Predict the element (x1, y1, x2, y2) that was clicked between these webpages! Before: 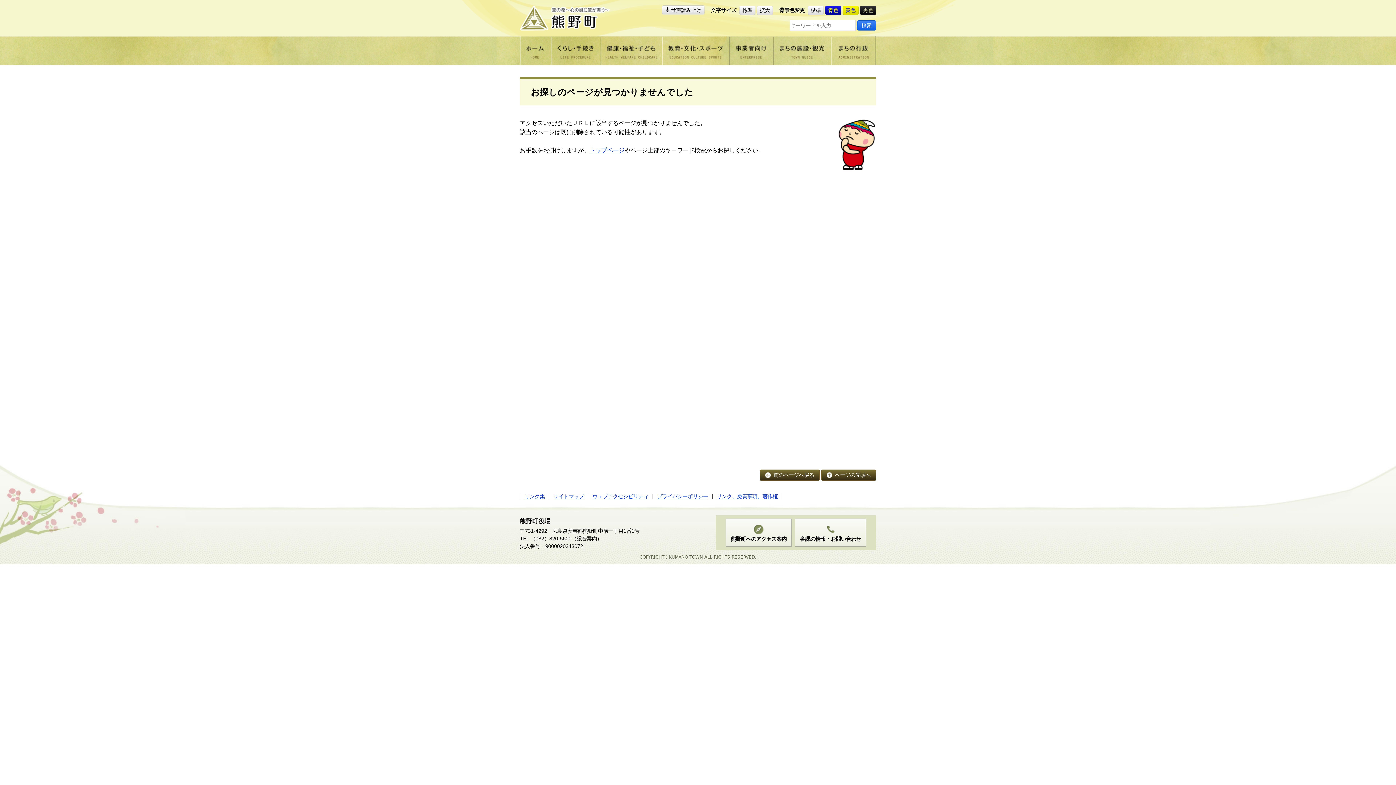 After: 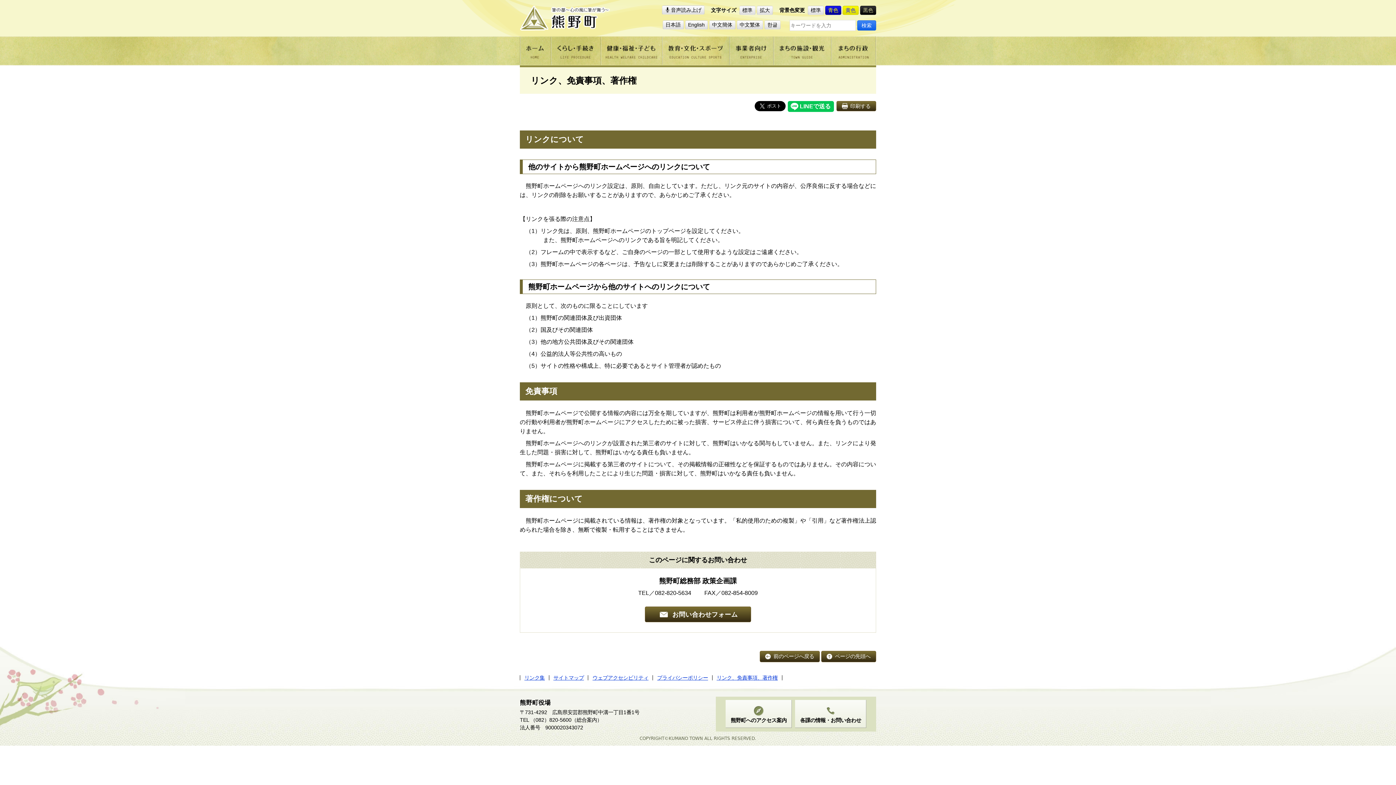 Action: bbox: (712, 494, 782, 499) label: リンク、免責事項、著作権